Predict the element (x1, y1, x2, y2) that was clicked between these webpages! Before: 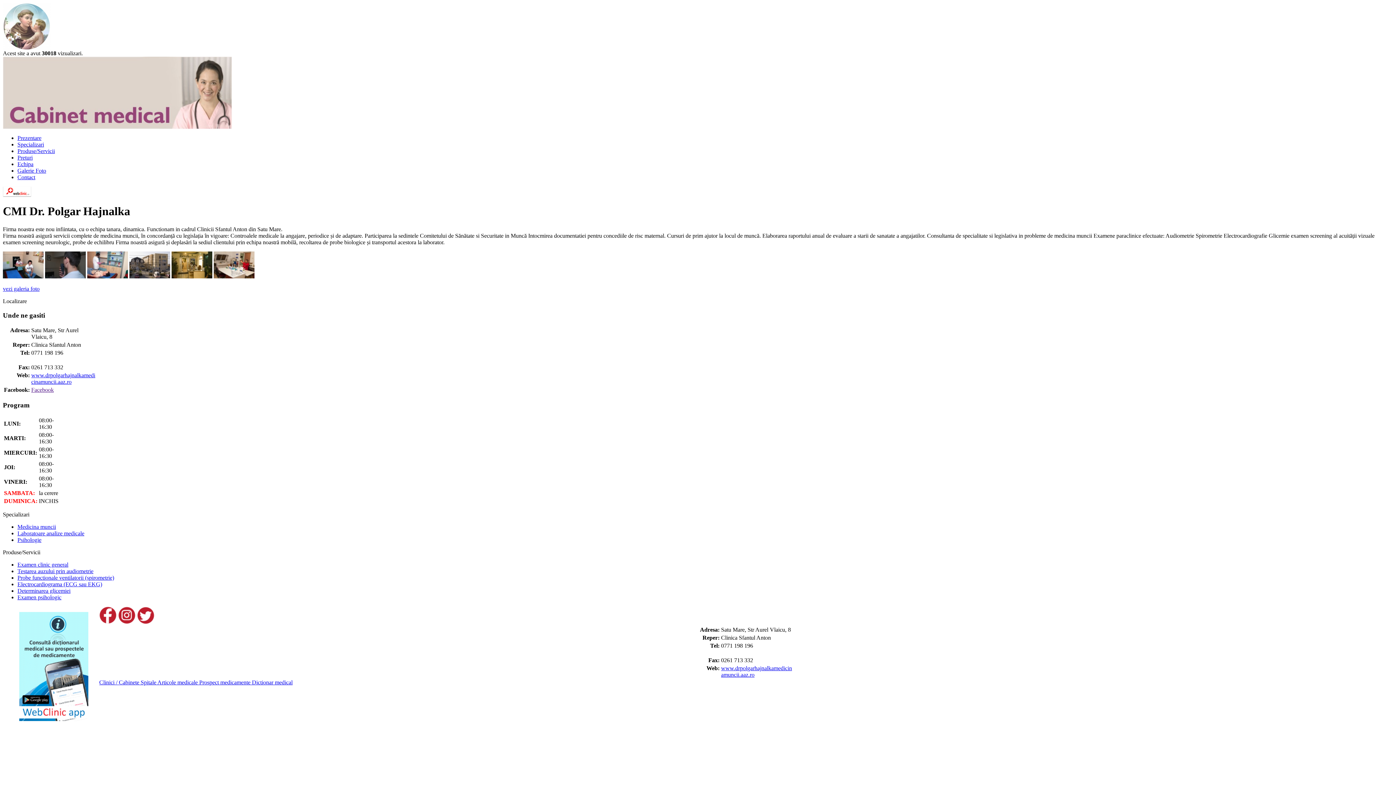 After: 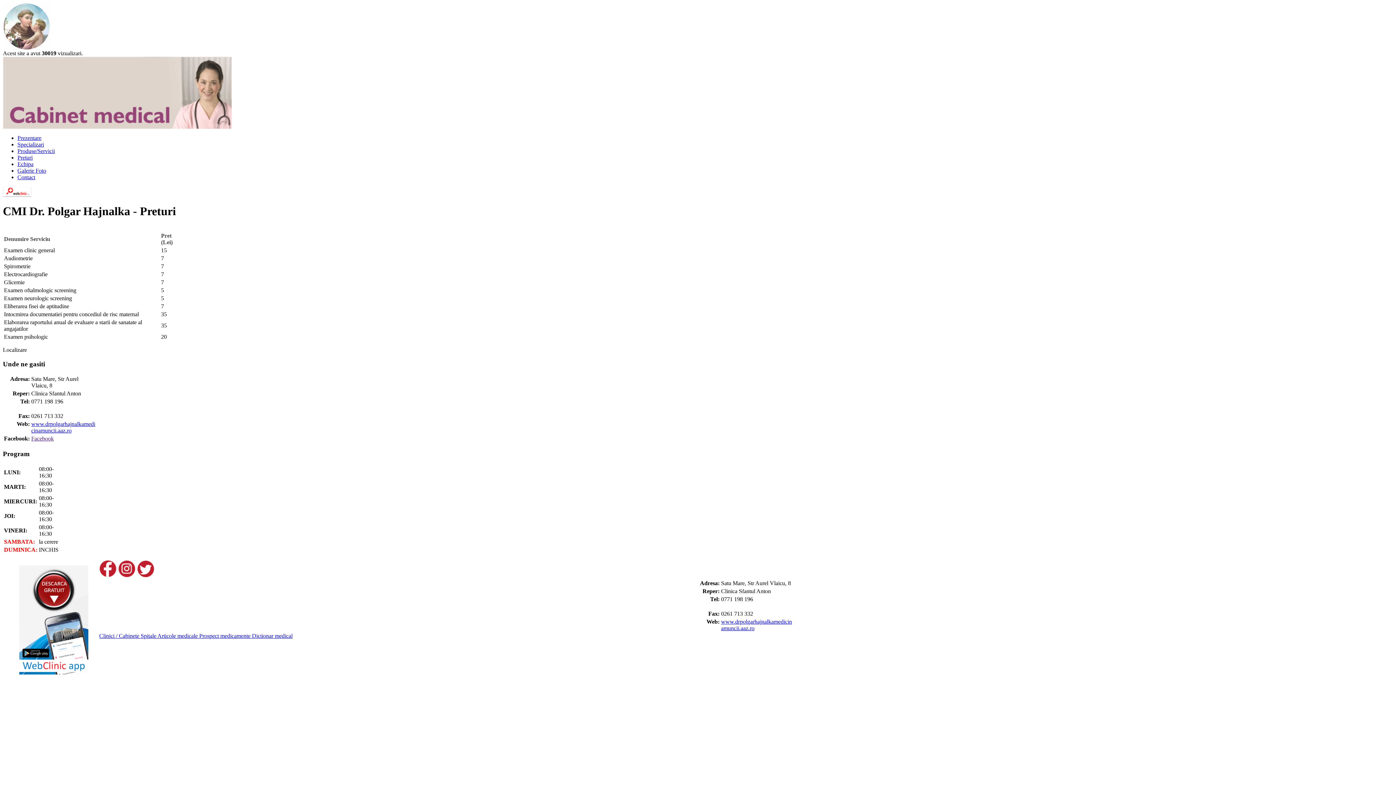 Action: bbox: (17, 154, 32, 160) label: Preturi